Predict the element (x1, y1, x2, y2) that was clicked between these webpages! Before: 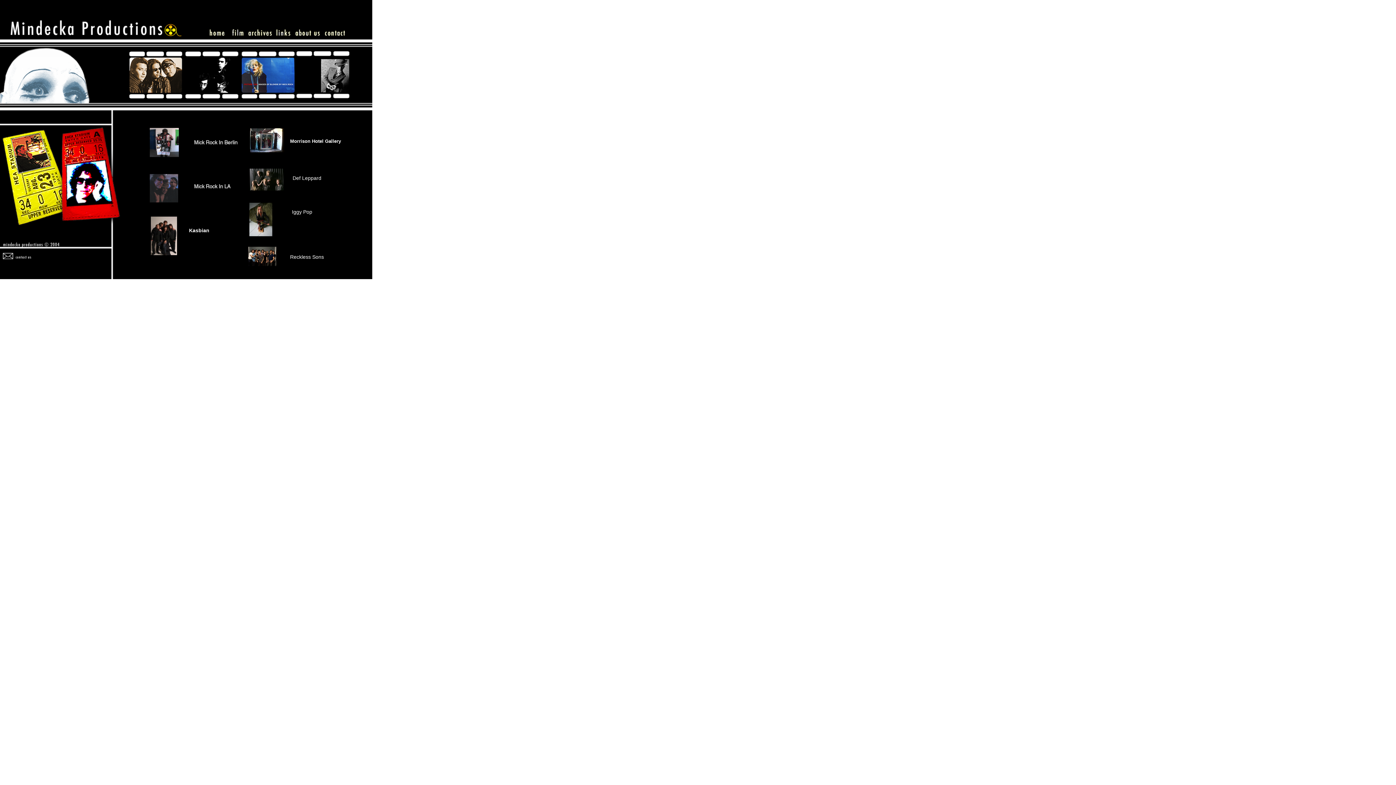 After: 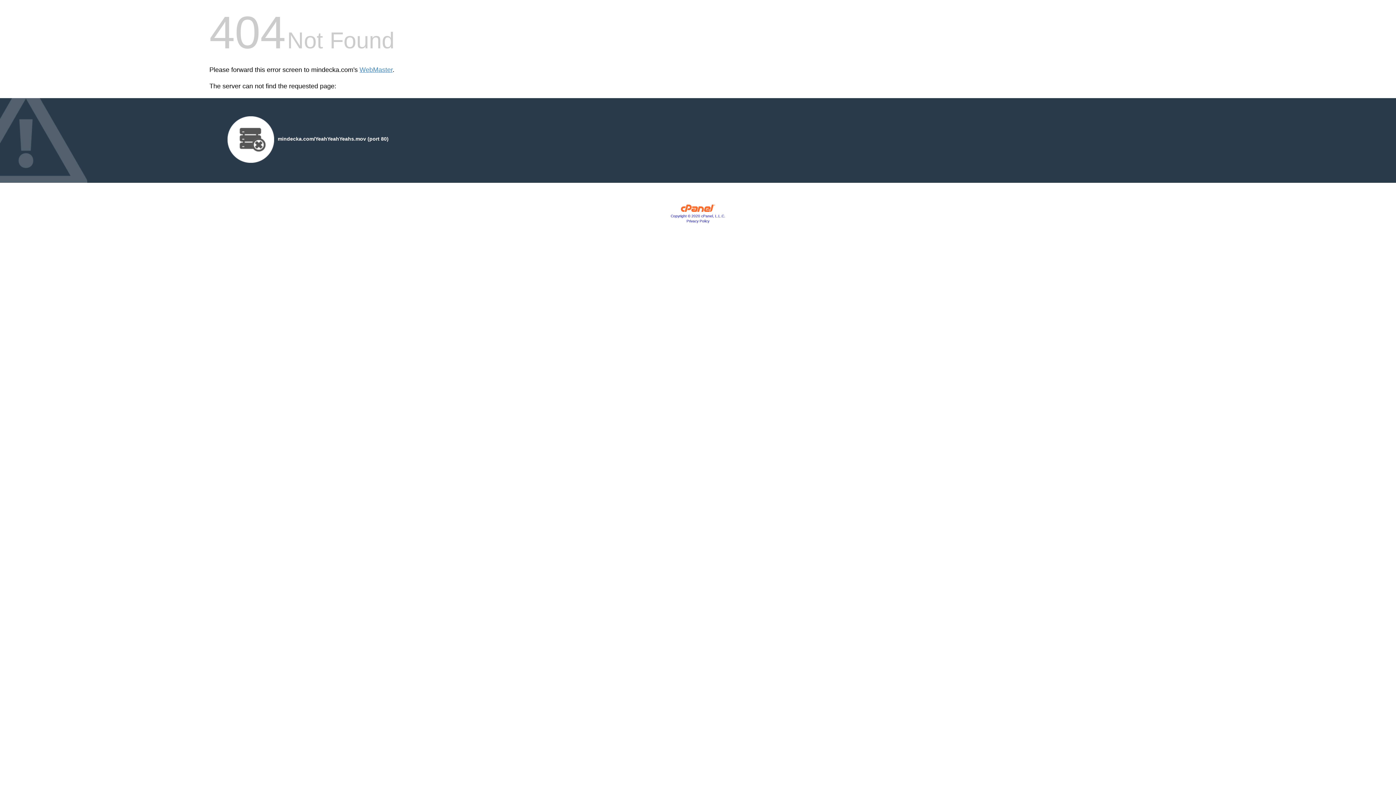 Action: bbox: (182, 87, 240, 93)